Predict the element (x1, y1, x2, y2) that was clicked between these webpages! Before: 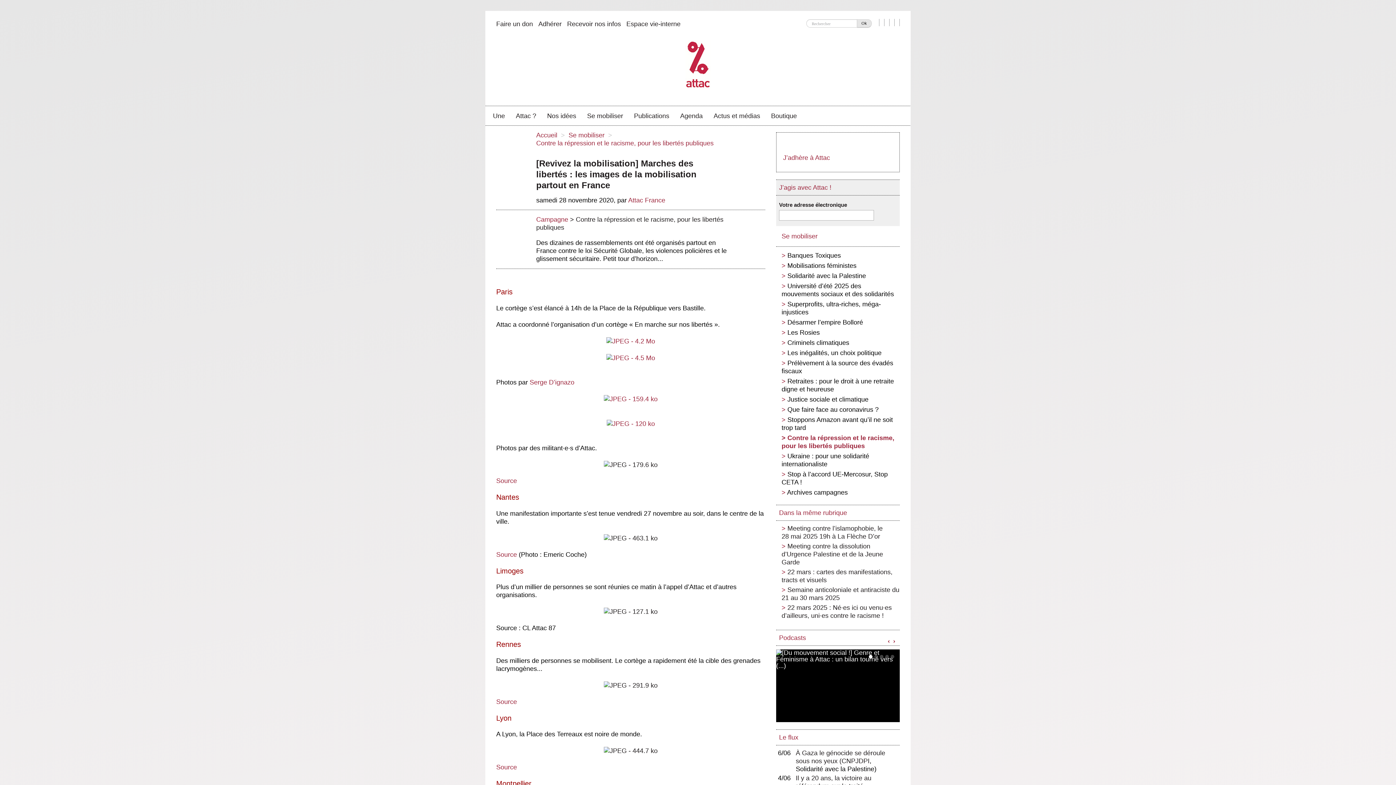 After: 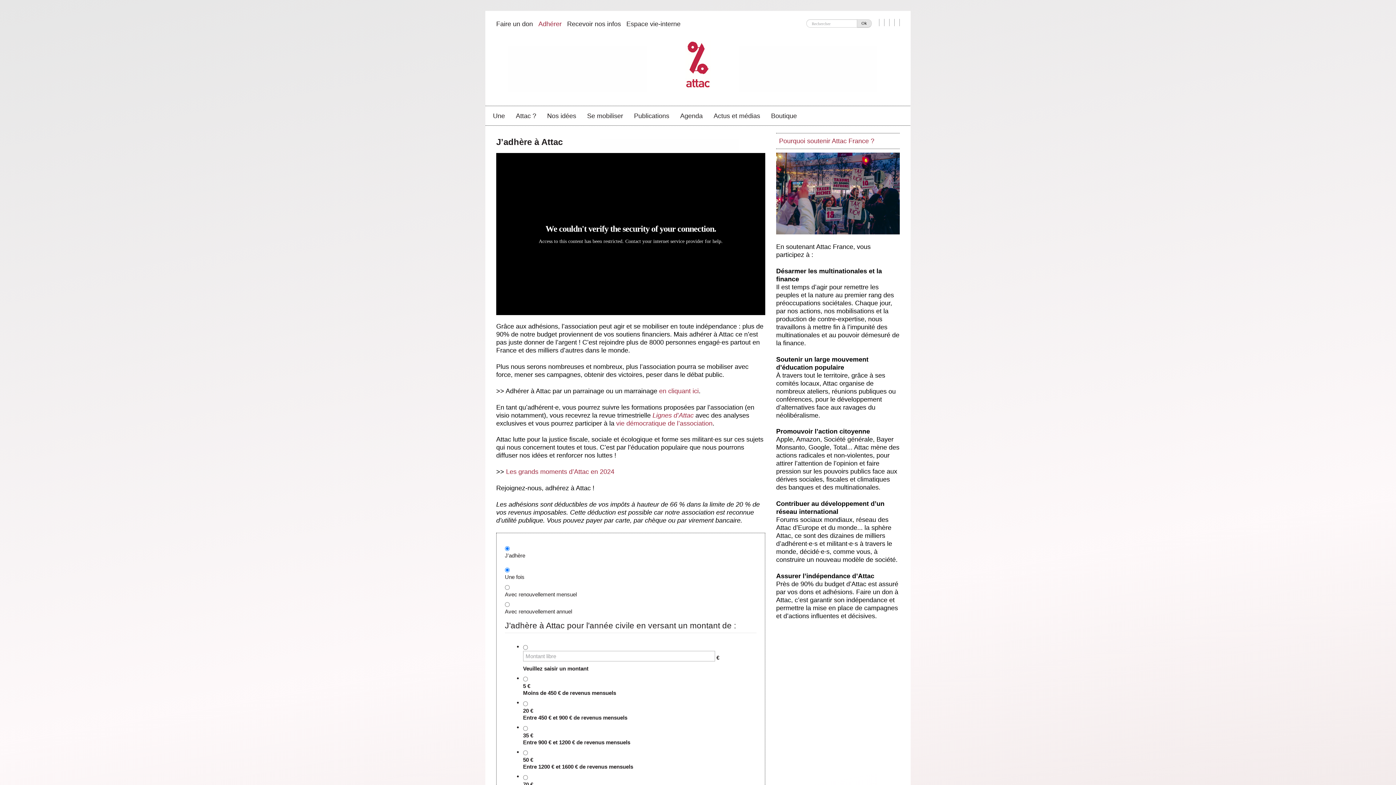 Action: label: J’adhère à Attac bbox: (783, 154, 830, 161)